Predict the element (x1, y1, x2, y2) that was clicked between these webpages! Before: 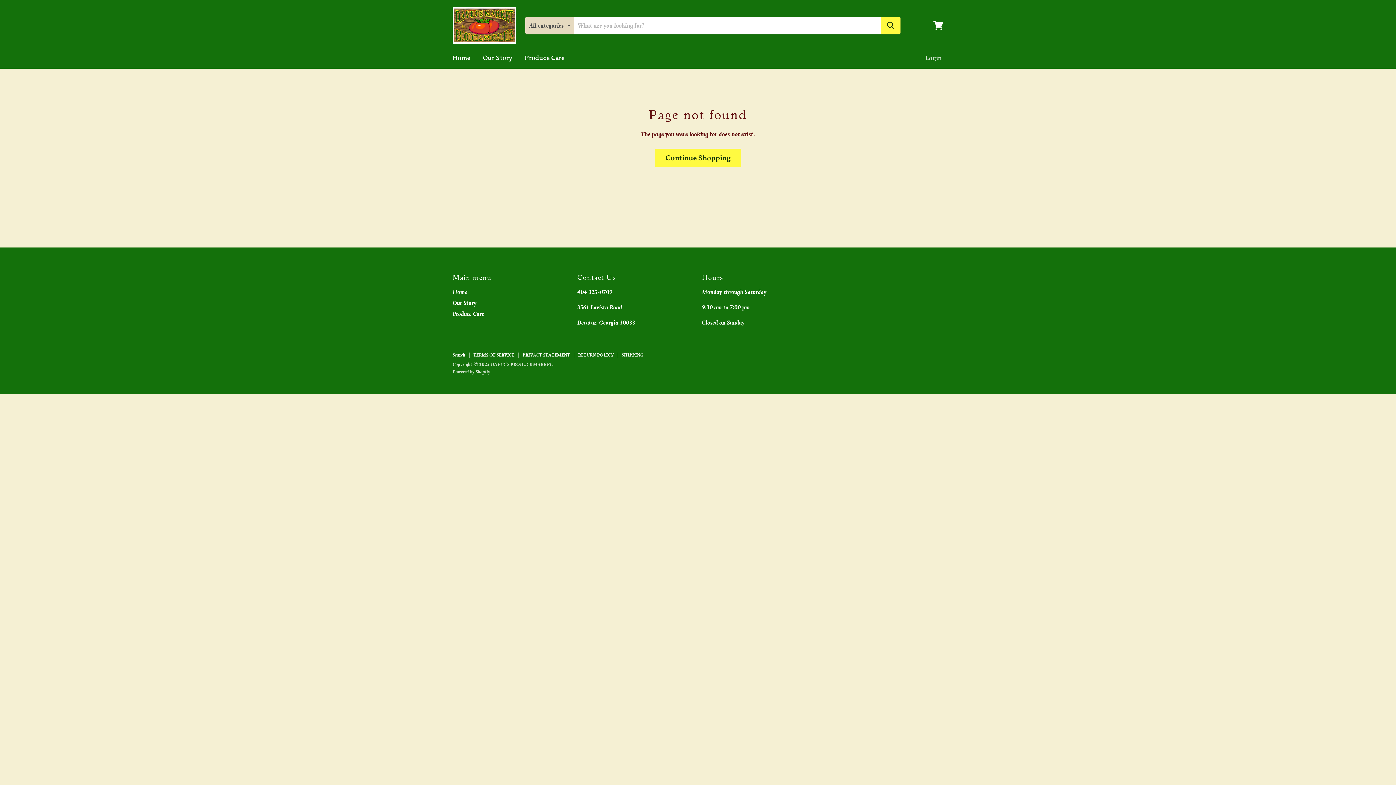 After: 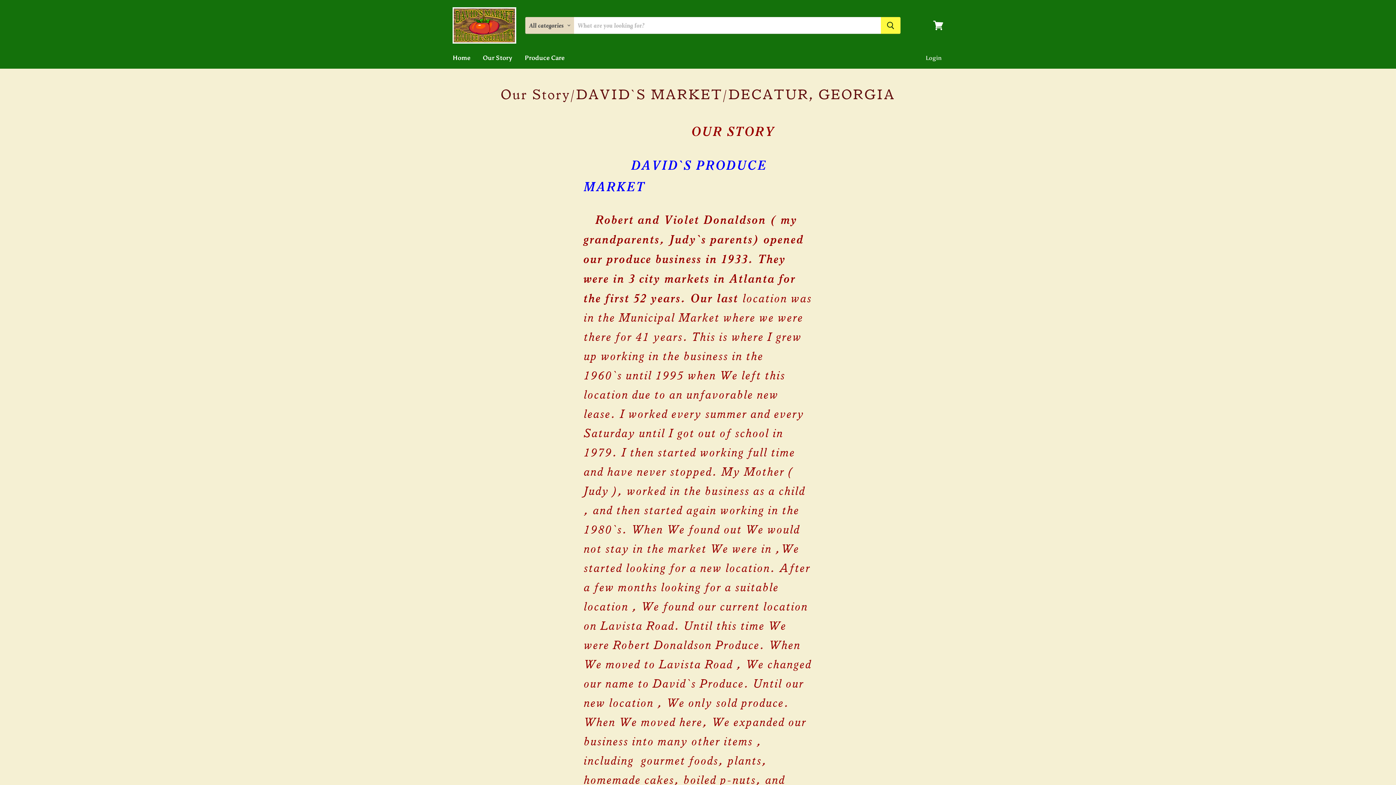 Action: bbox: (452, 298, 476, 307) label: Our Story